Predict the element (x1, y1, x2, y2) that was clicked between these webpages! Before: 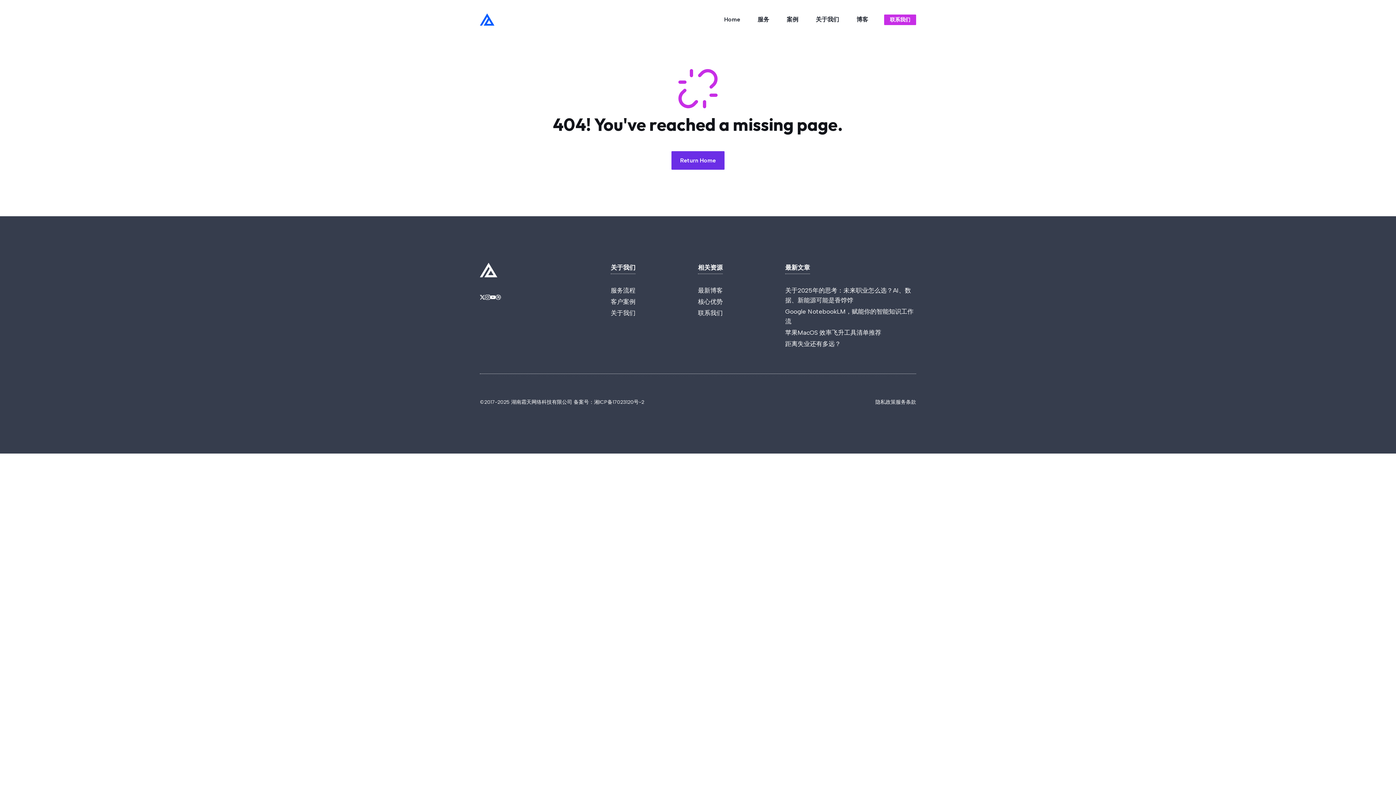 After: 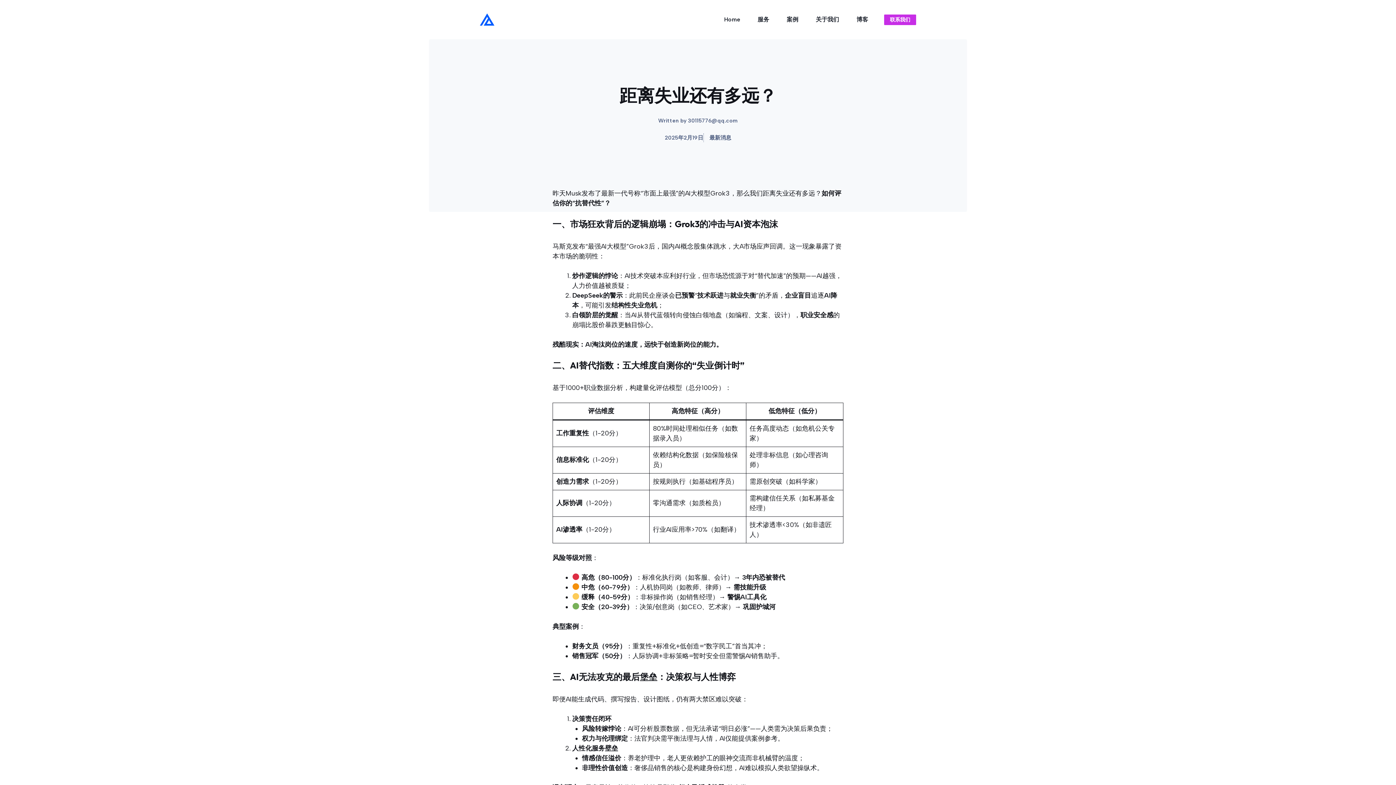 Action: bbox: (785, 340, 841, 347) label: 距离失业还有多远？